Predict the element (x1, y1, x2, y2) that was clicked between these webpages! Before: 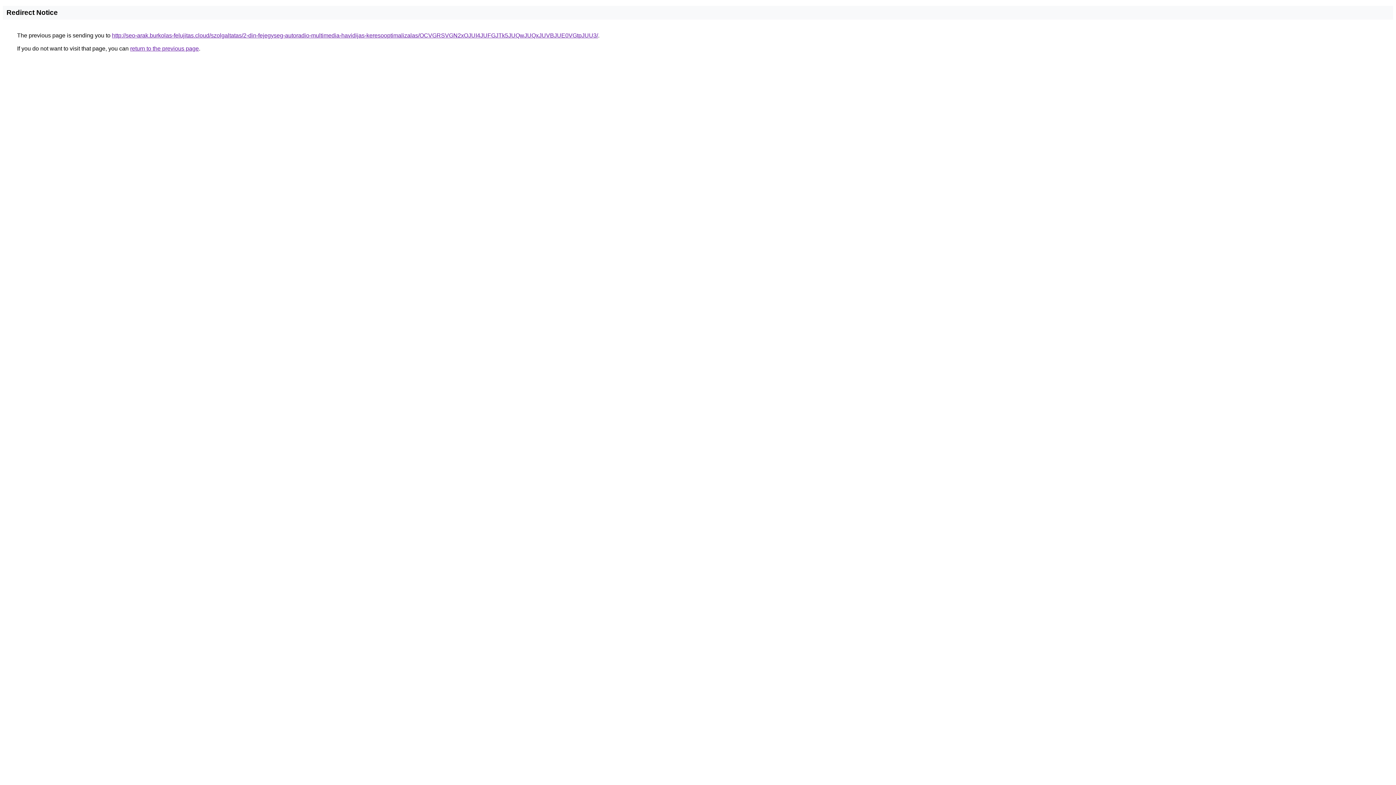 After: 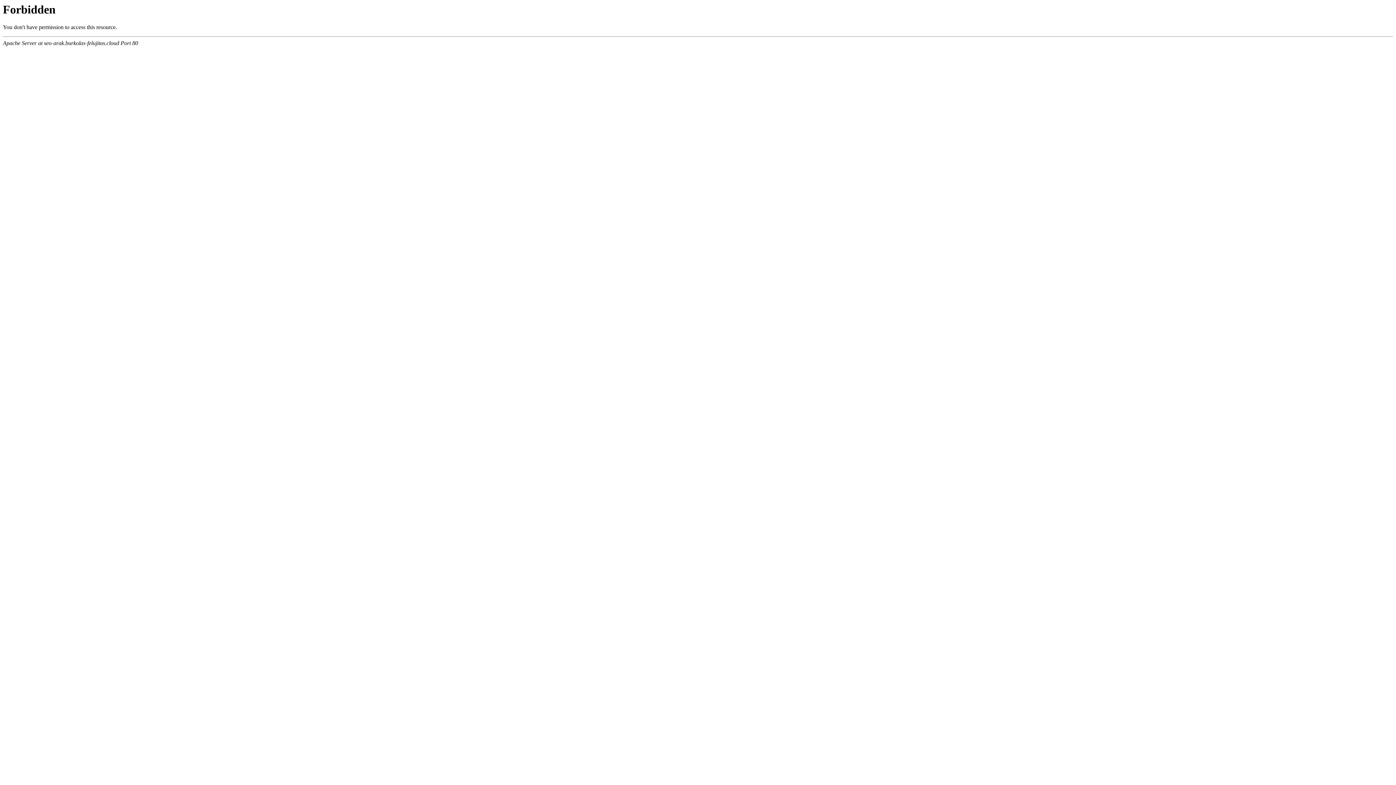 Action: bbox: (112, 32, 598, 38) label: http://seo-arak.burkolas-felujitas.cloud/szolgaltatas/2-din-fejegyseg-autoradio-multimedia-havidijas-keresooptimalizalas/OCVGRSVGN2xOJUI4JUFGJTk5JUQwJUQxJUVBJUE0VGtpJUU3/